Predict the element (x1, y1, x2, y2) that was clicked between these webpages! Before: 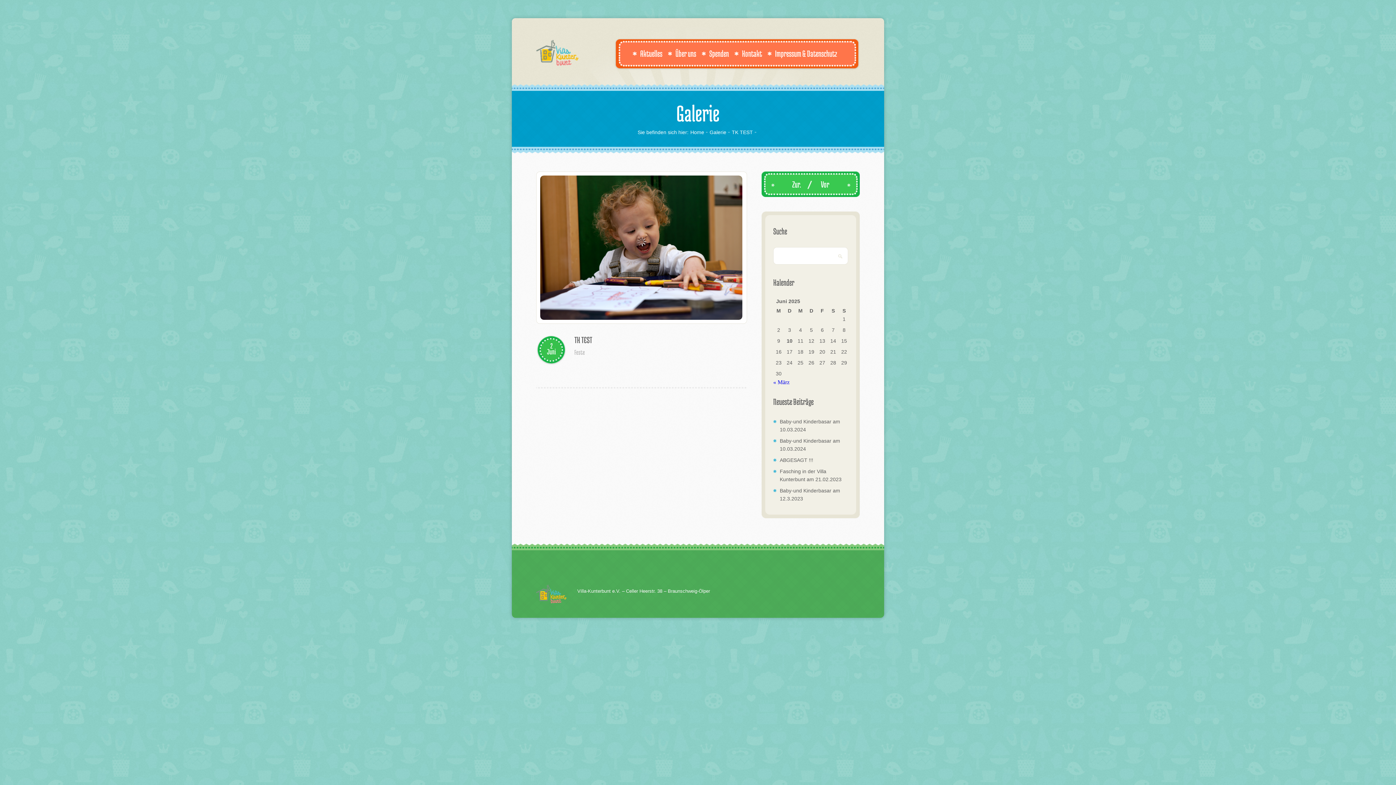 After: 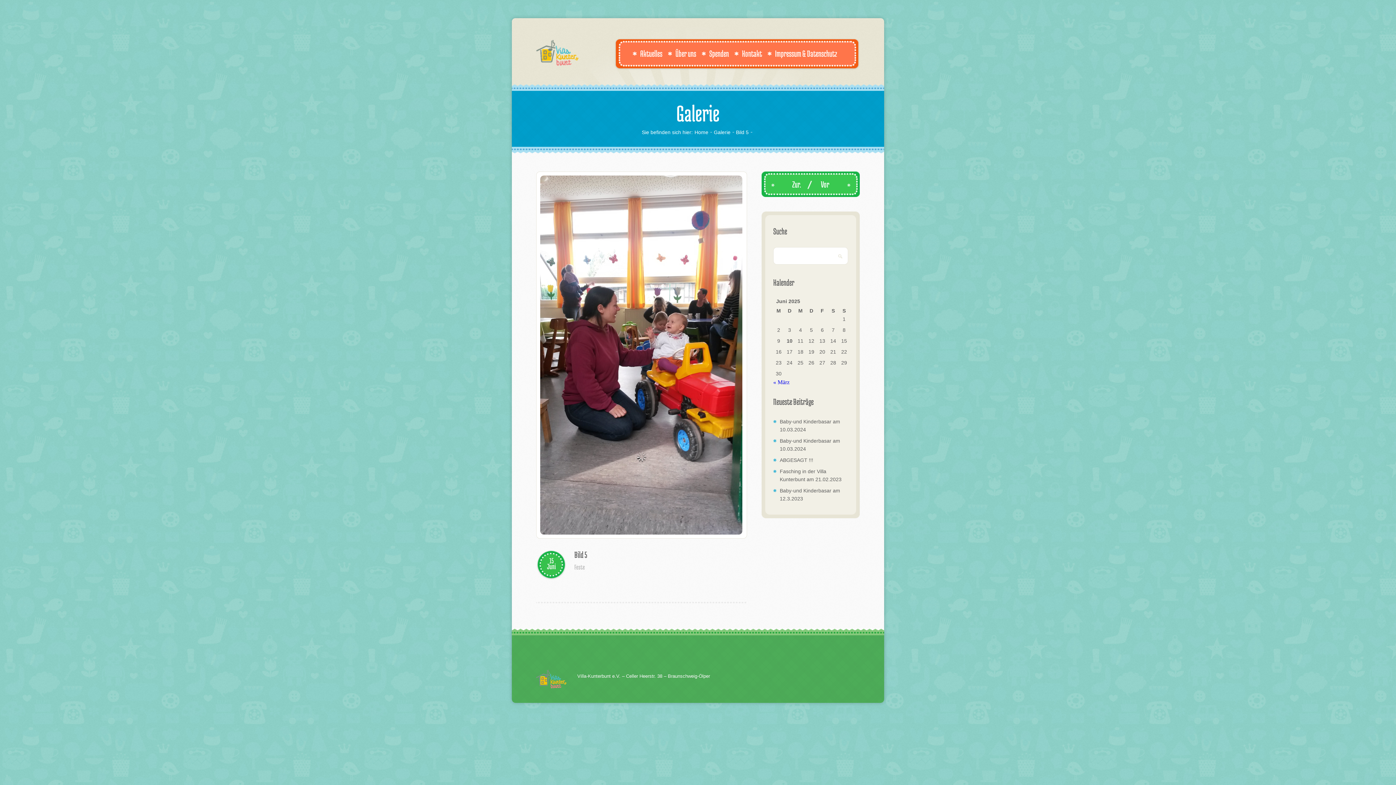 Action: bbox: (792, 180, 801, 188) label: Zur.